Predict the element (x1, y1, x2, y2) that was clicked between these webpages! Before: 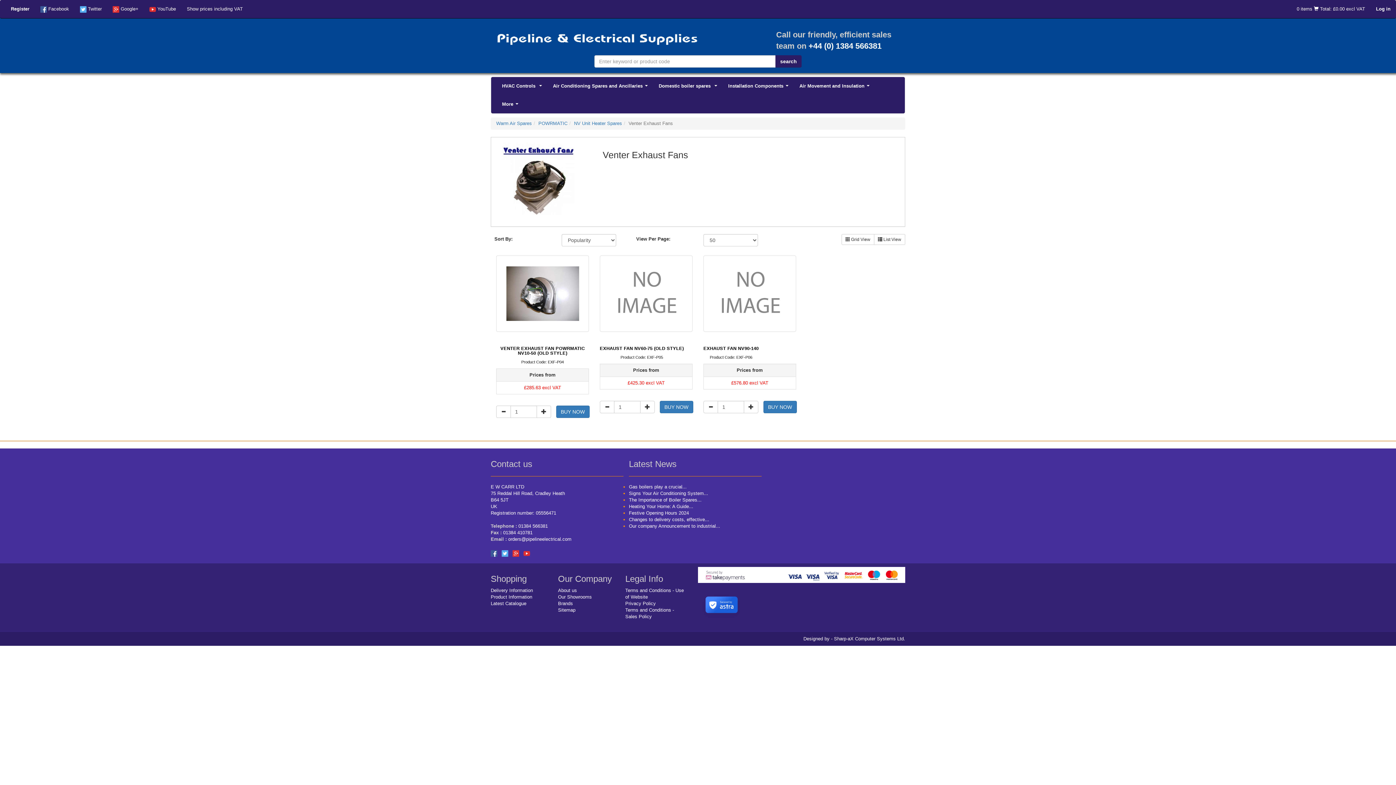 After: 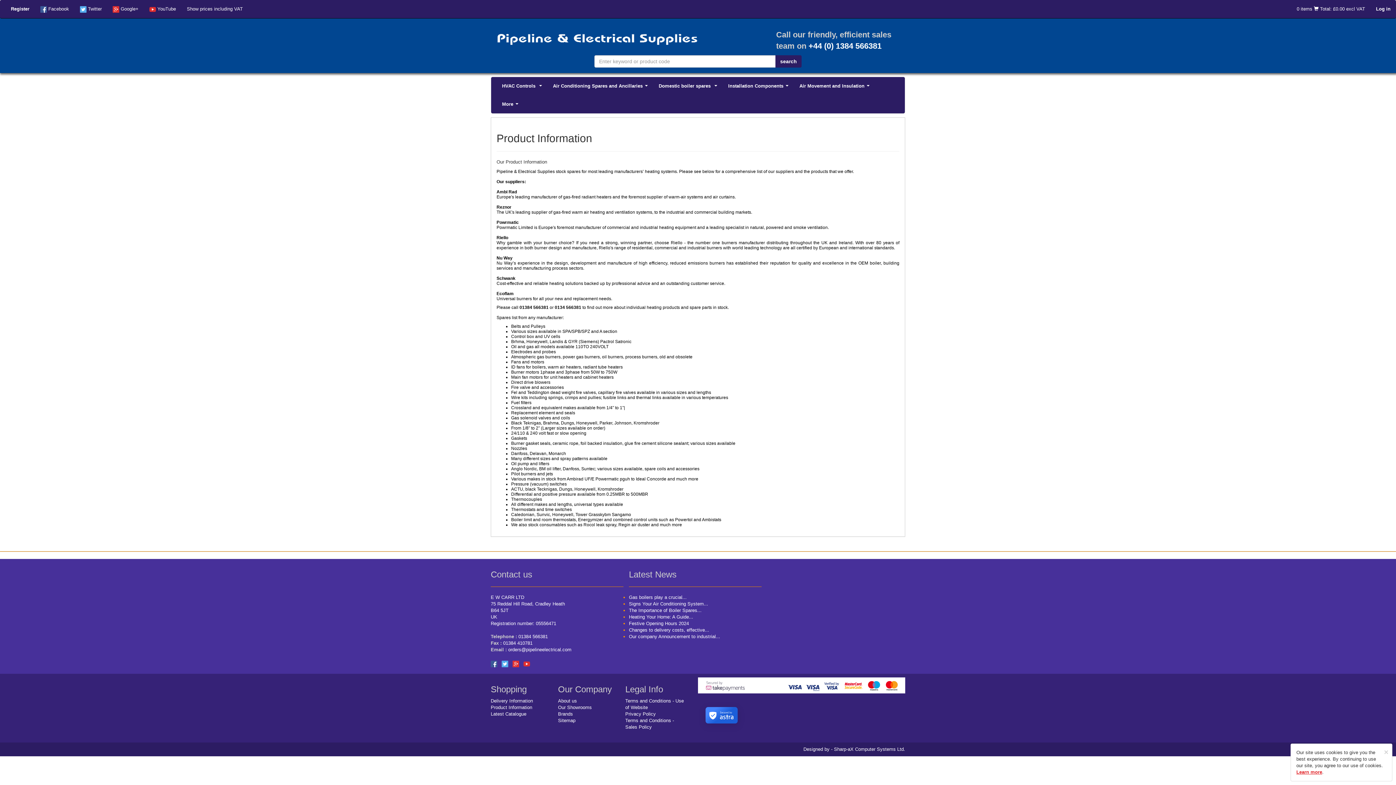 Action: bbox: (490, 594, 532, 599) label: Product Information